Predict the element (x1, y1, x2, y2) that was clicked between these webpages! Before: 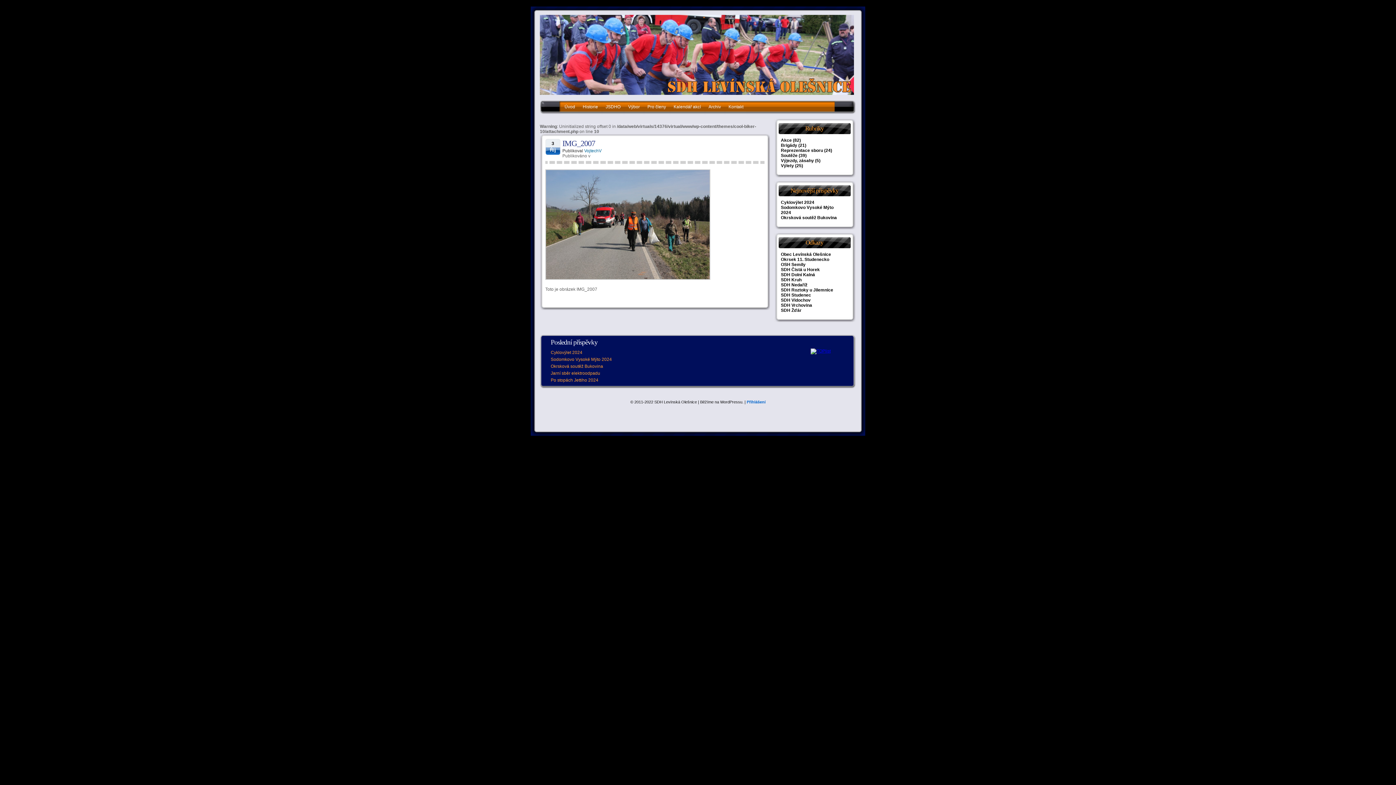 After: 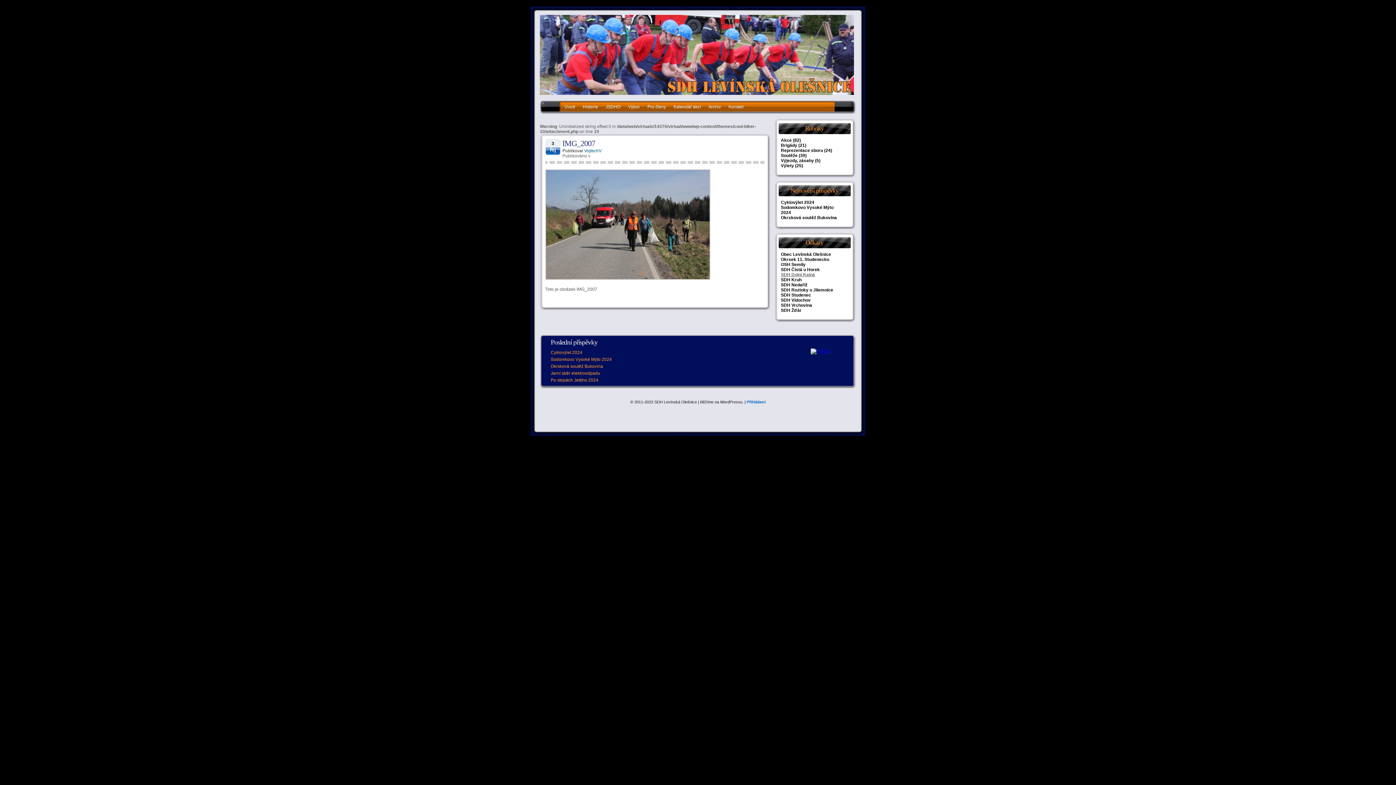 Action: bbox: (781, 272, 815, 277) label: SDH Dolní Kalná